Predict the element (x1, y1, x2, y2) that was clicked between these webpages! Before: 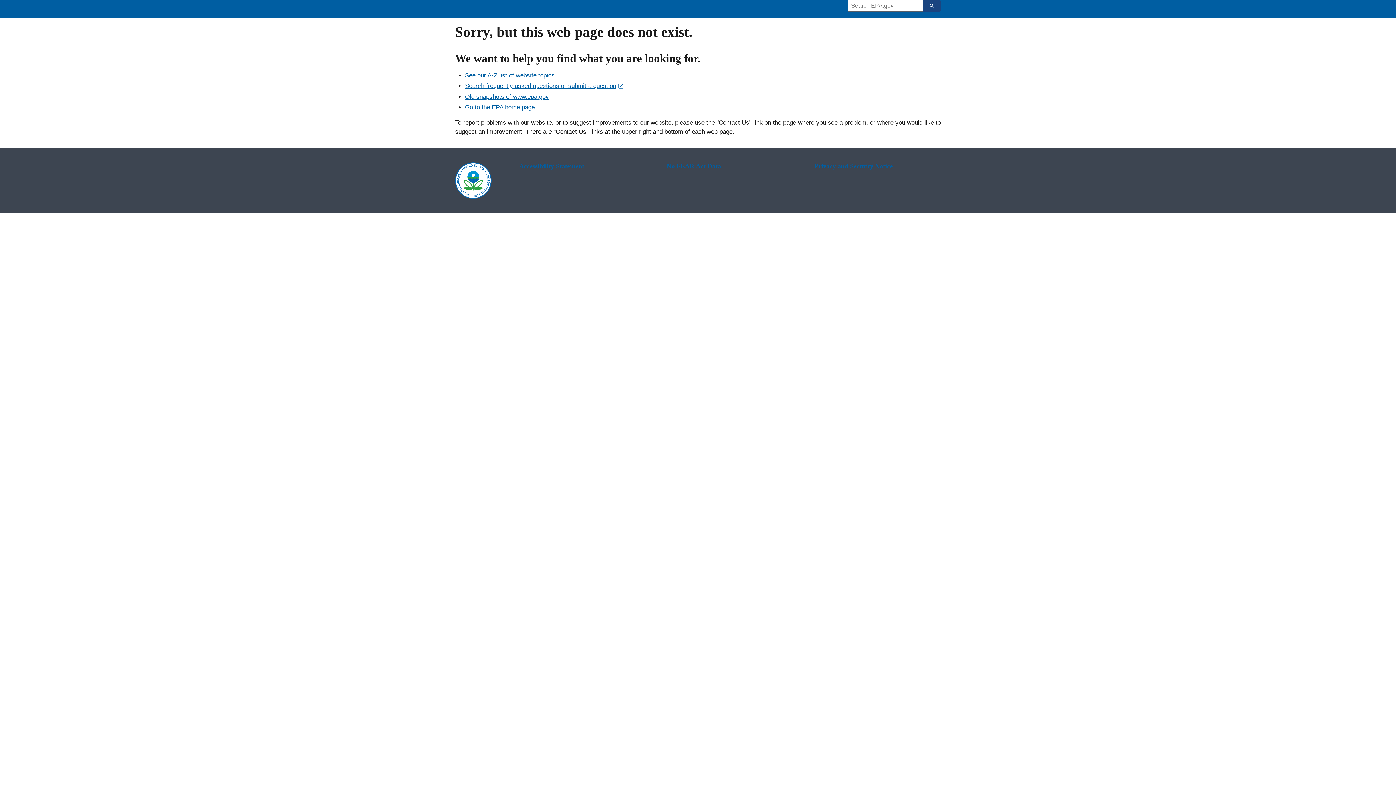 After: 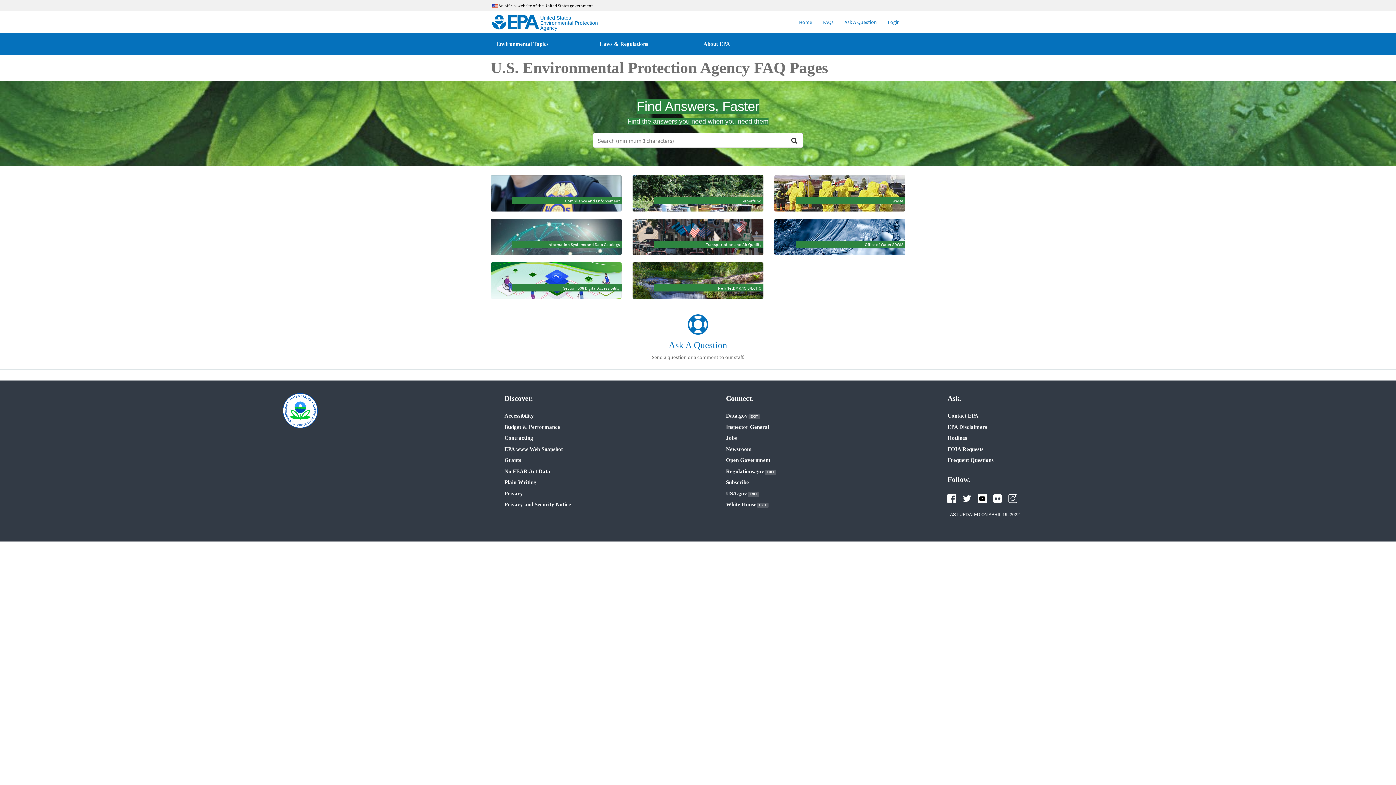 Action: bbox: (465, 82, 624, 89) label: Search frequently asked questions or submit a question